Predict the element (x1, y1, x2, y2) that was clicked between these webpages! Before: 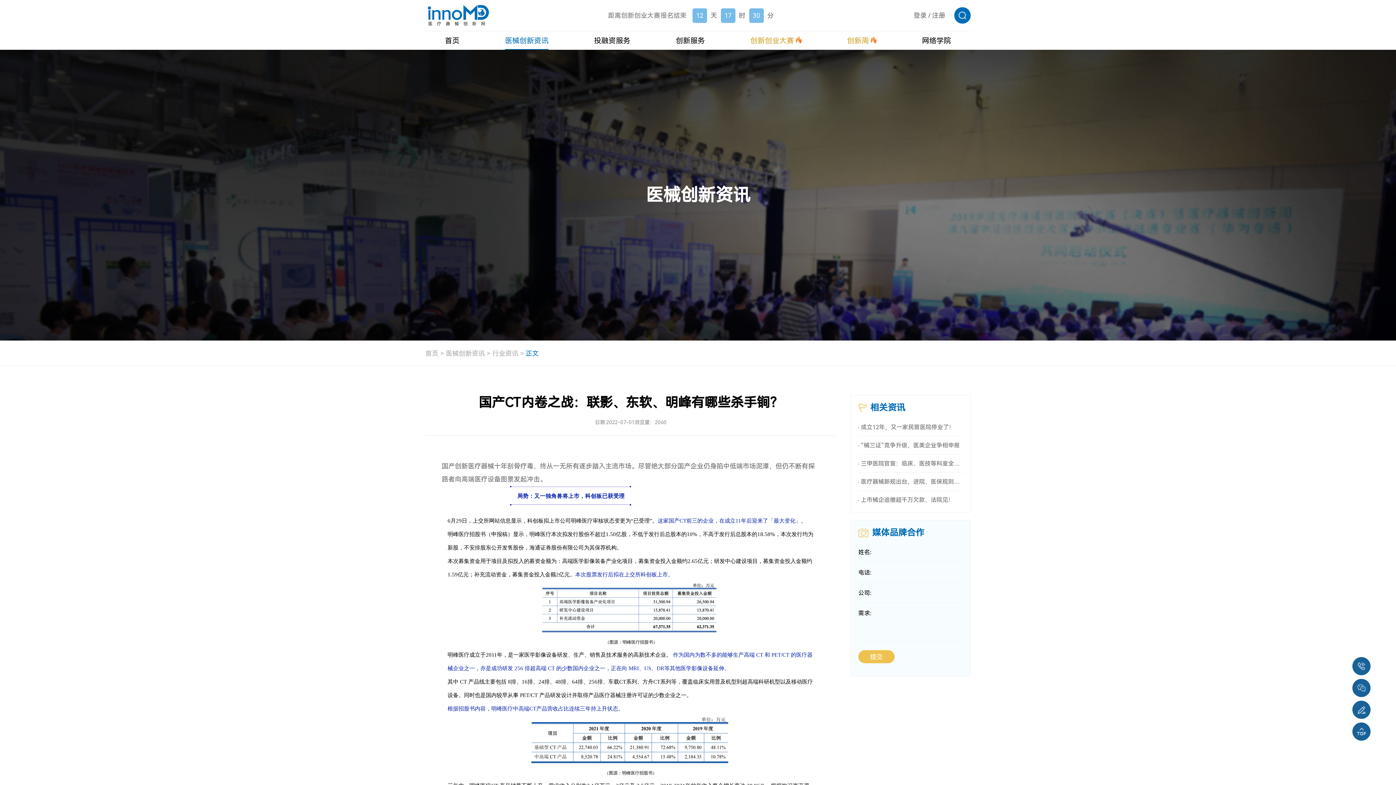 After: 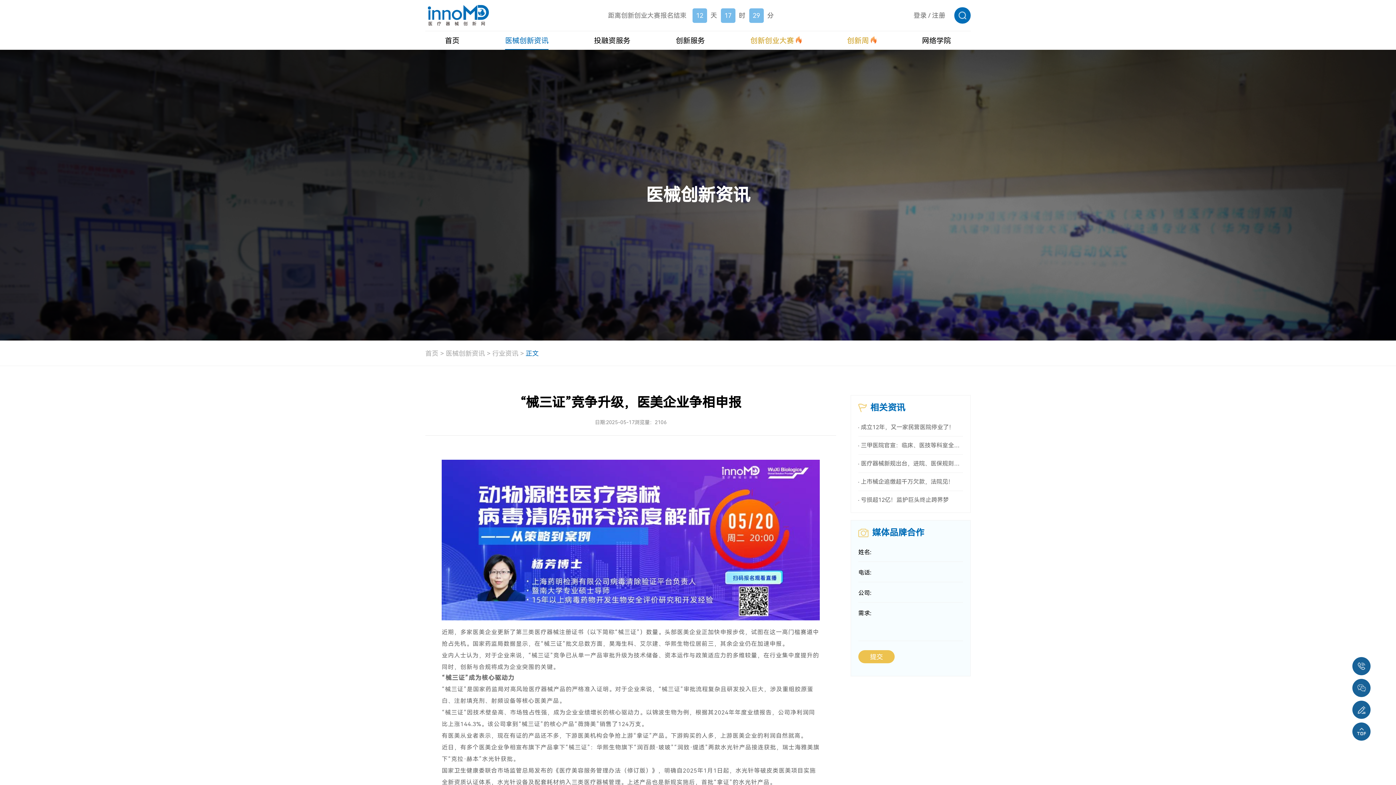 Action: label: “械三证”竞争升级，医美企业争相申报 bbox: (858, 436, 963, 454)